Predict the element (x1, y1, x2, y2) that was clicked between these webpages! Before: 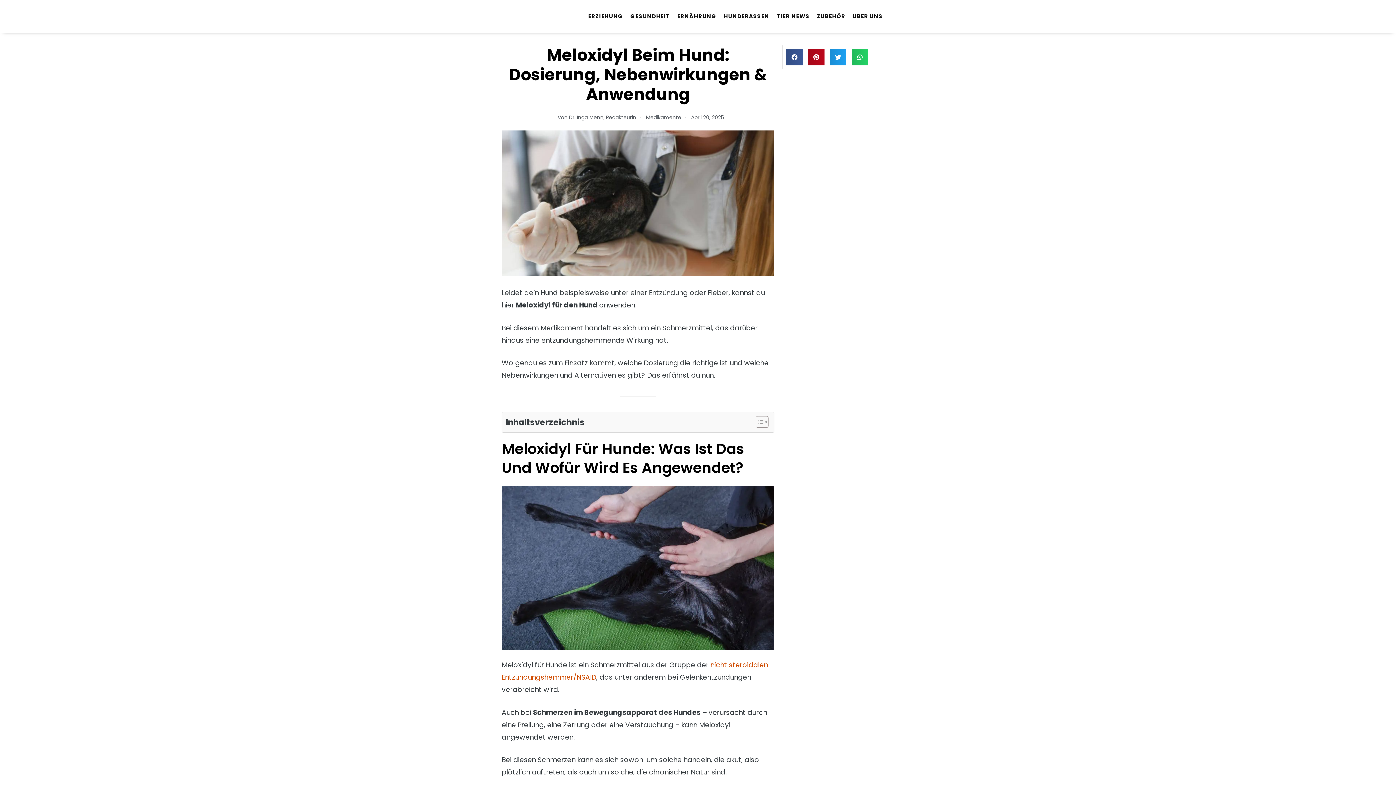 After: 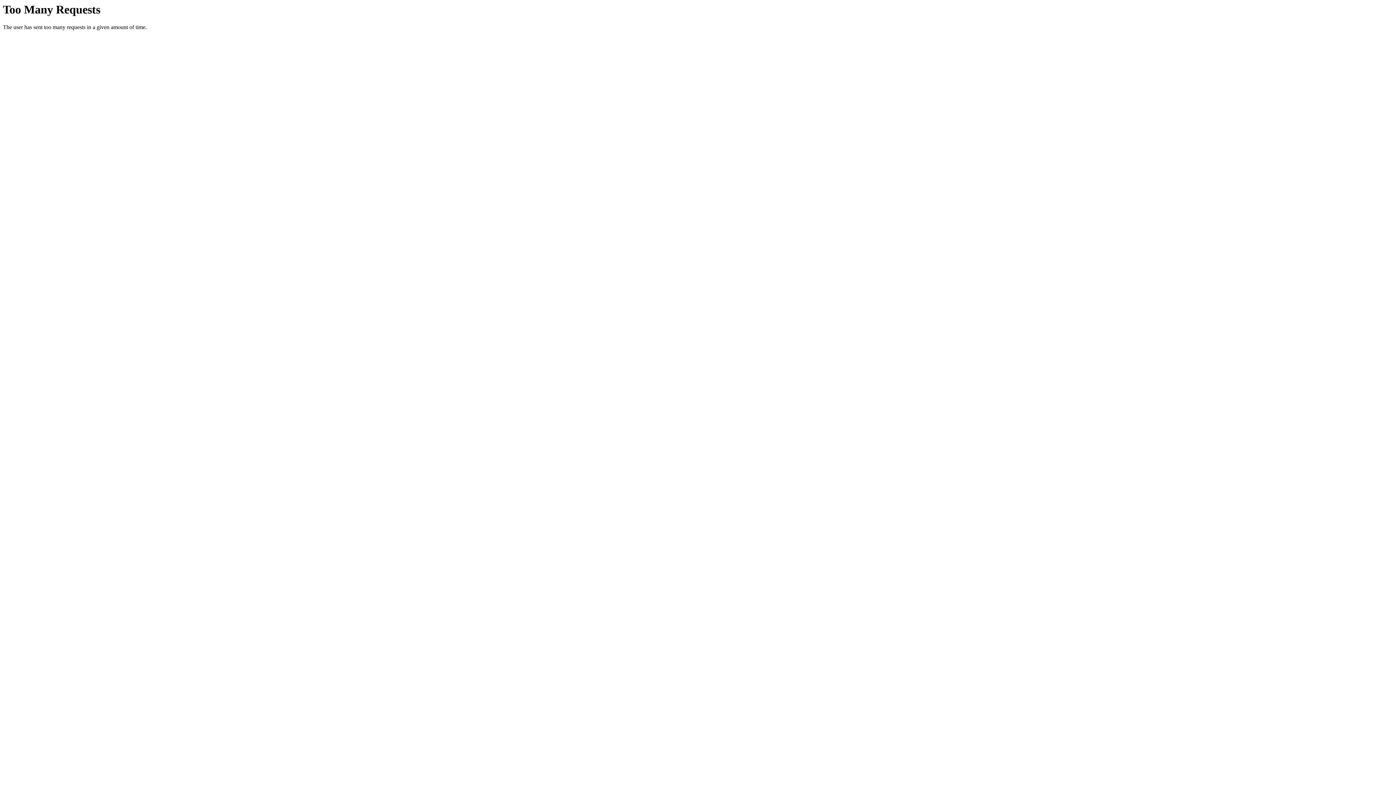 Action: bbox: (569, 113, 606, 121) label: Dr. Inga Menn, 